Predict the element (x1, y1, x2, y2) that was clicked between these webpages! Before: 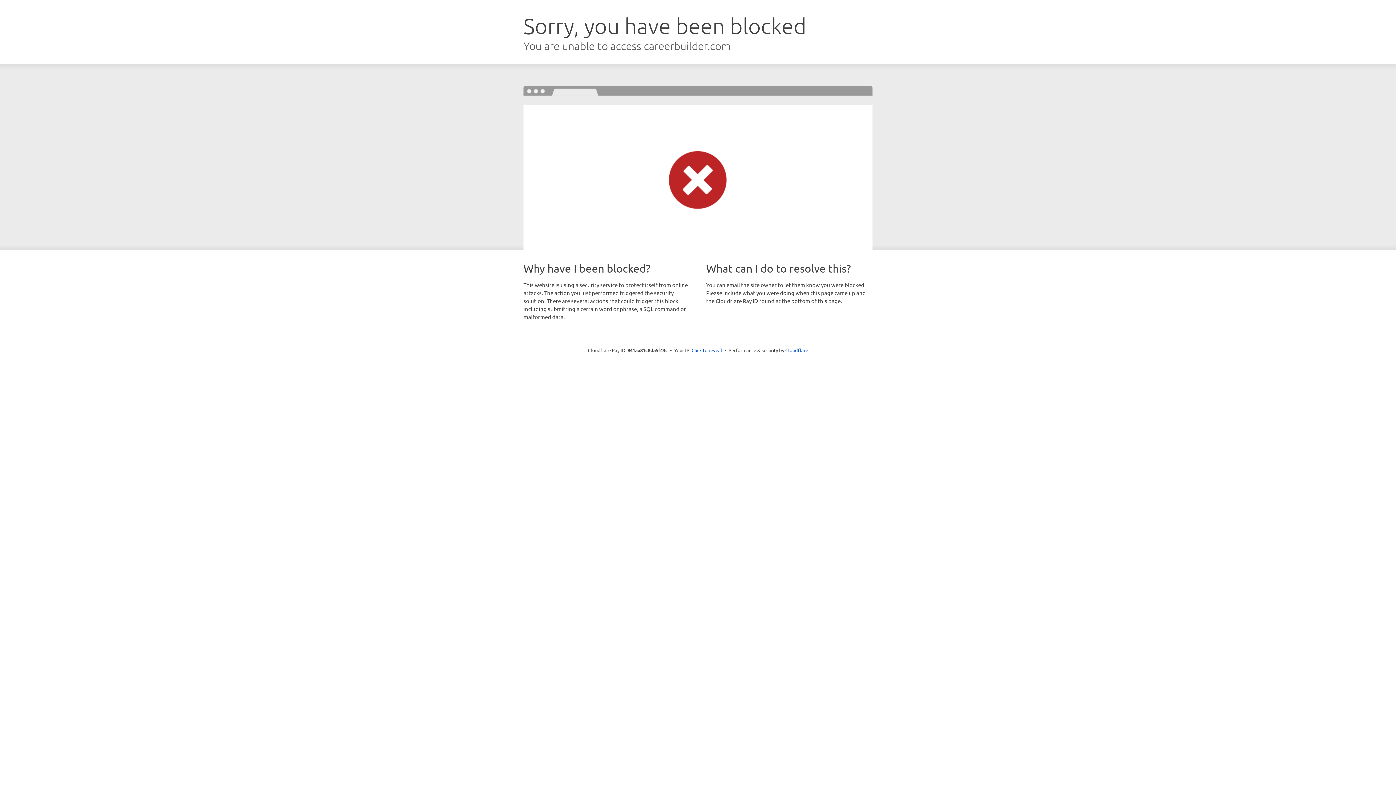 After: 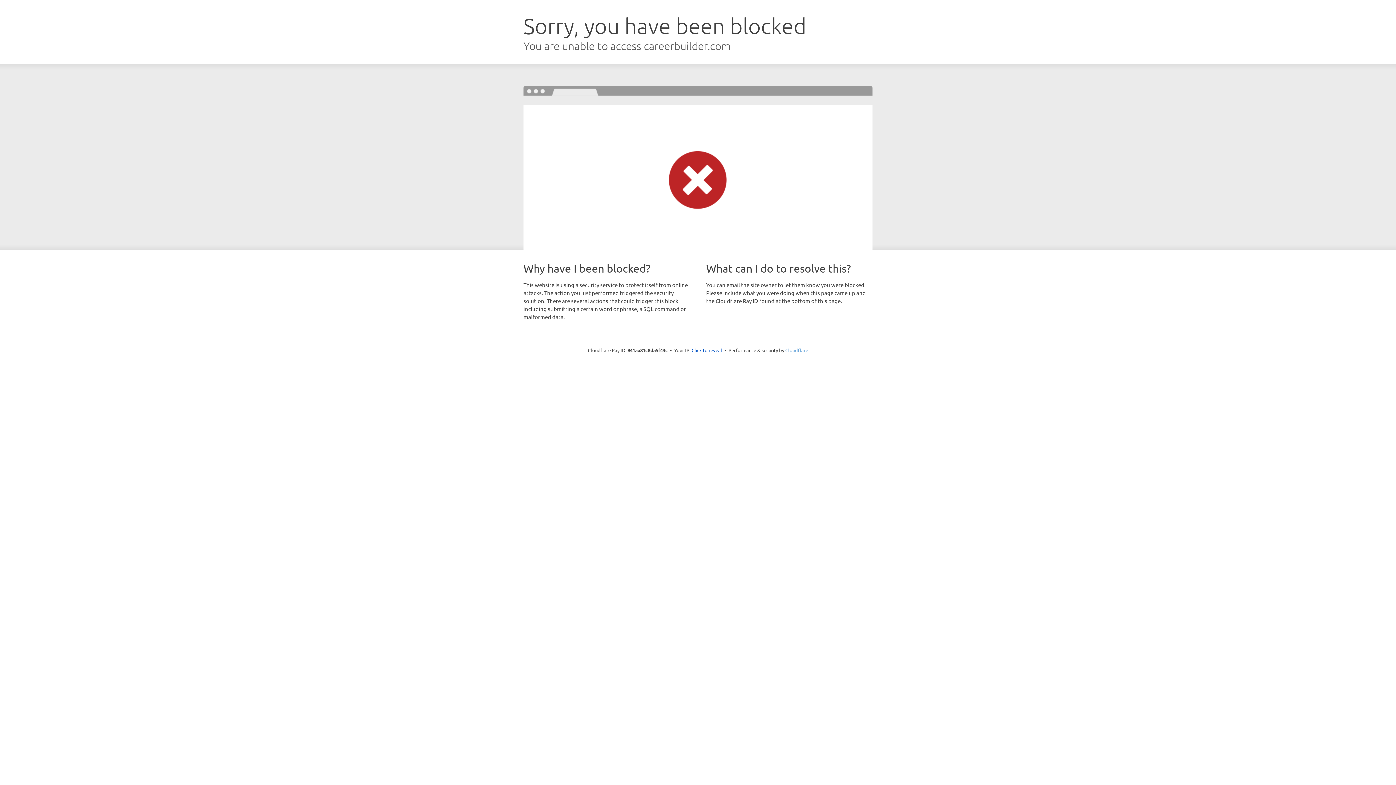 Action: label: Cloudflare bbox: (785, 347, 808, 353)